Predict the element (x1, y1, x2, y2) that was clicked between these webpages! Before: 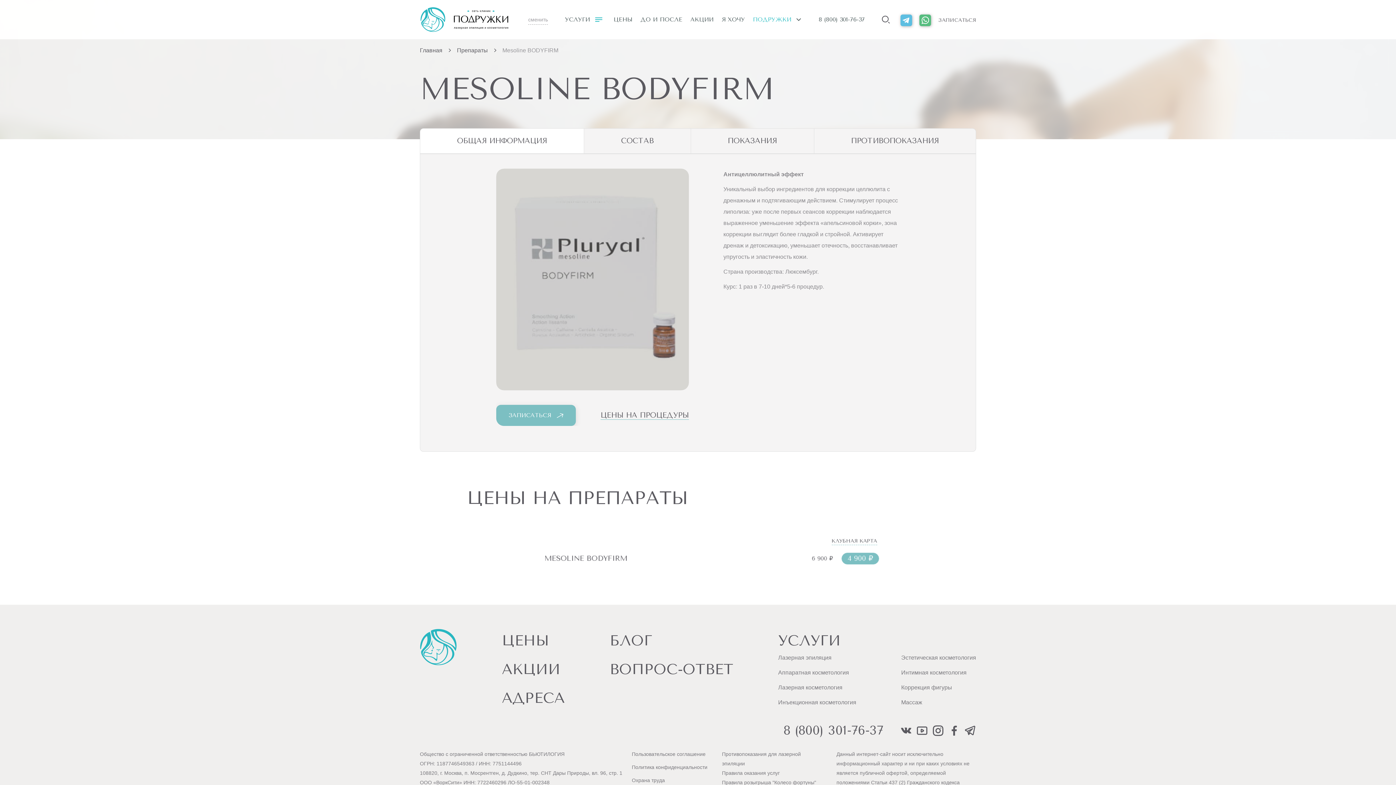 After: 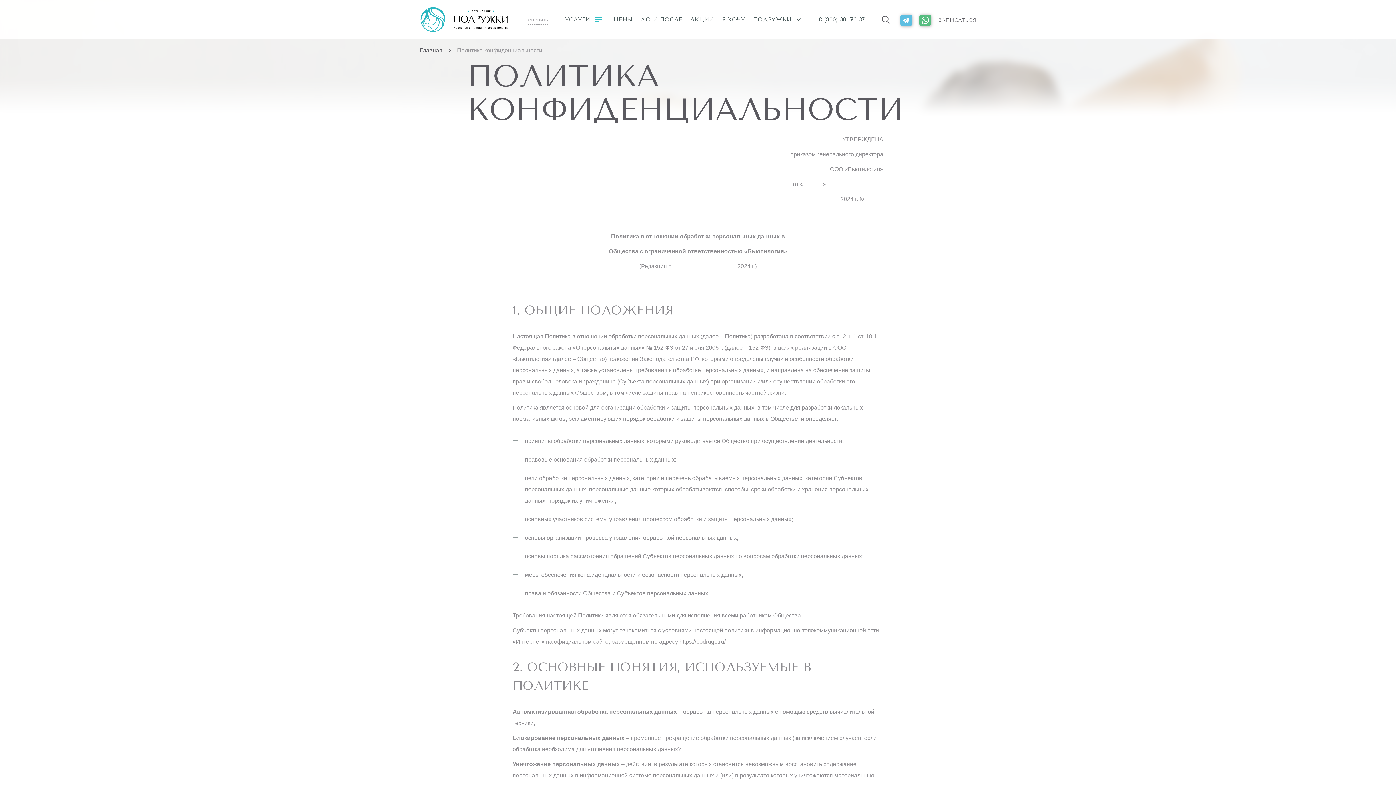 Action: bbox: (632, 749, 707, 759) label: Пользовательское соглашение